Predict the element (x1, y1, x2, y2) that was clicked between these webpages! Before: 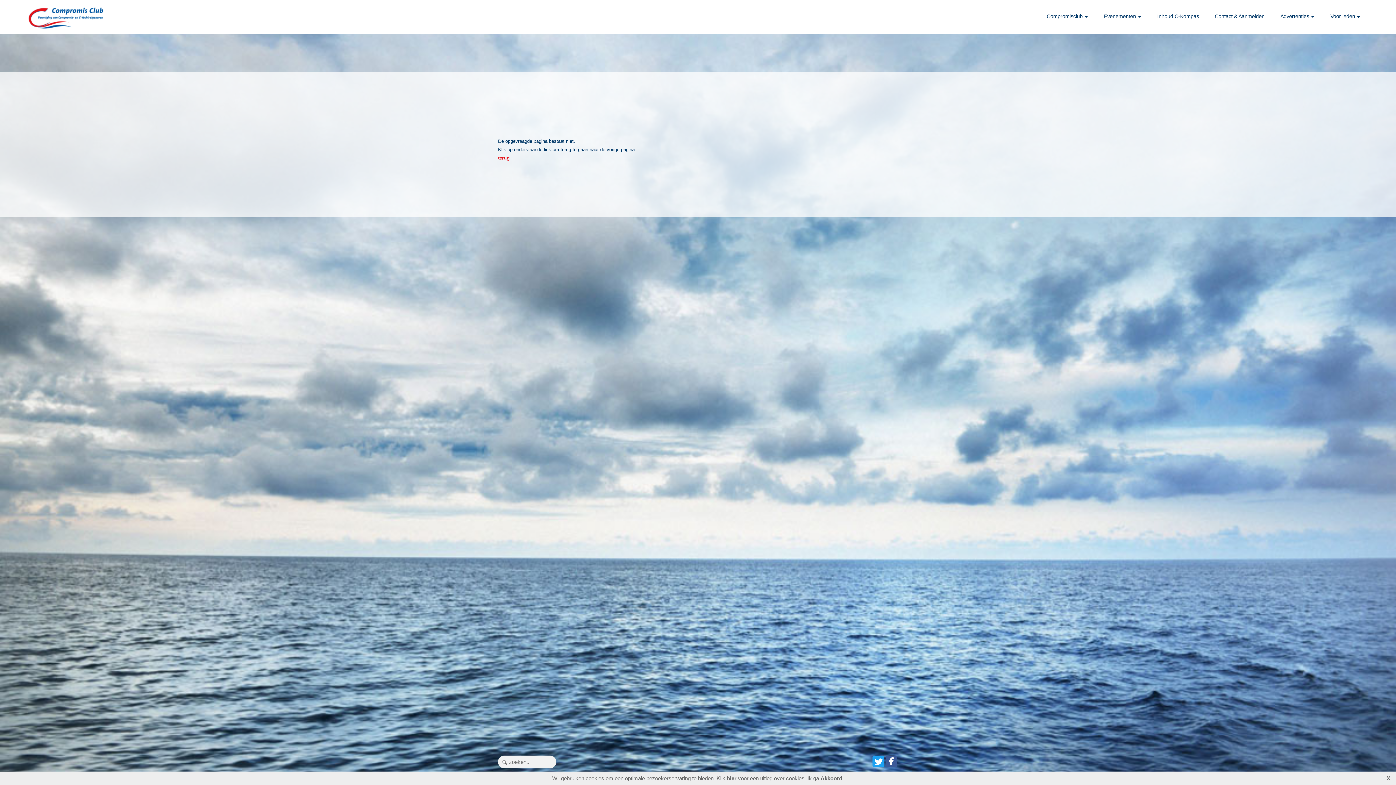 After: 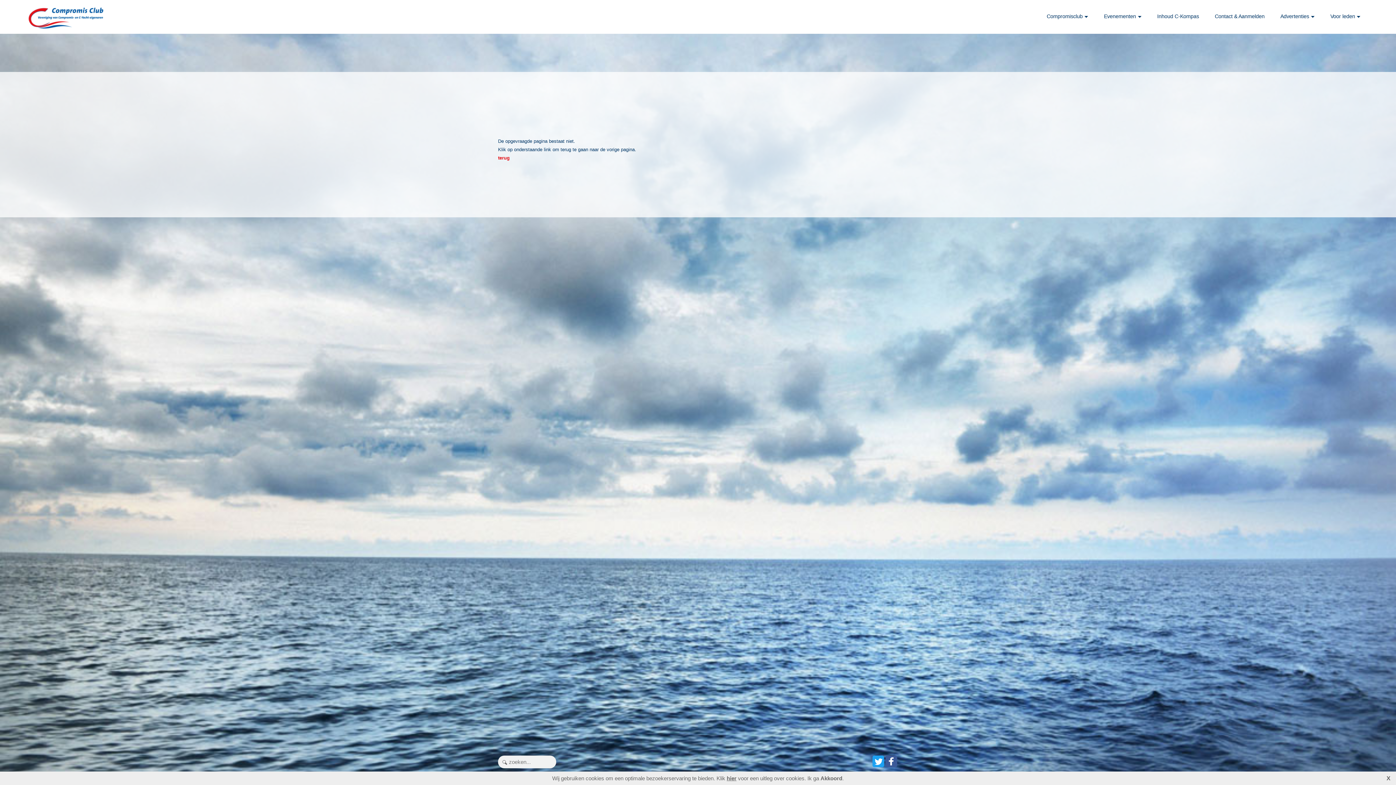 Action: bbox: (726, 775, 736, 781) label: hier